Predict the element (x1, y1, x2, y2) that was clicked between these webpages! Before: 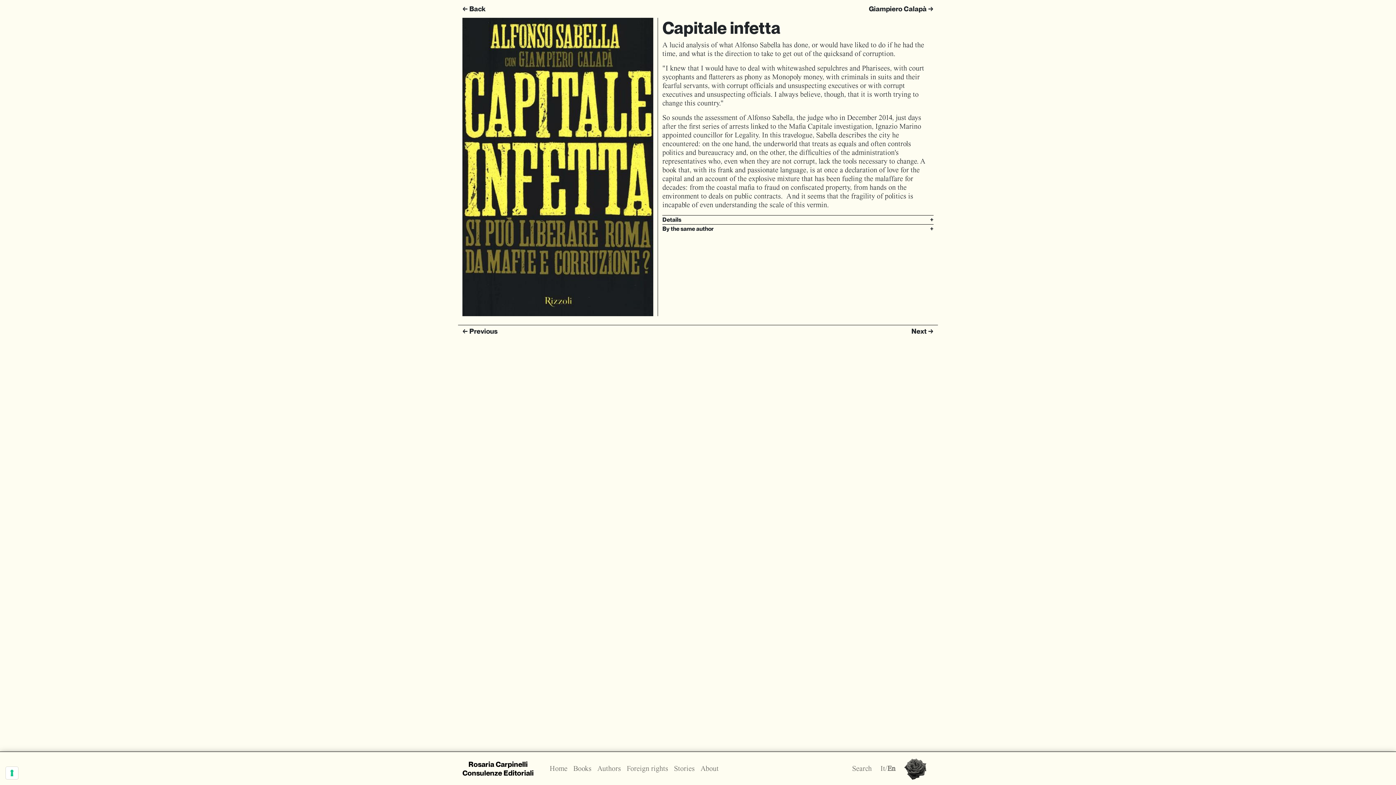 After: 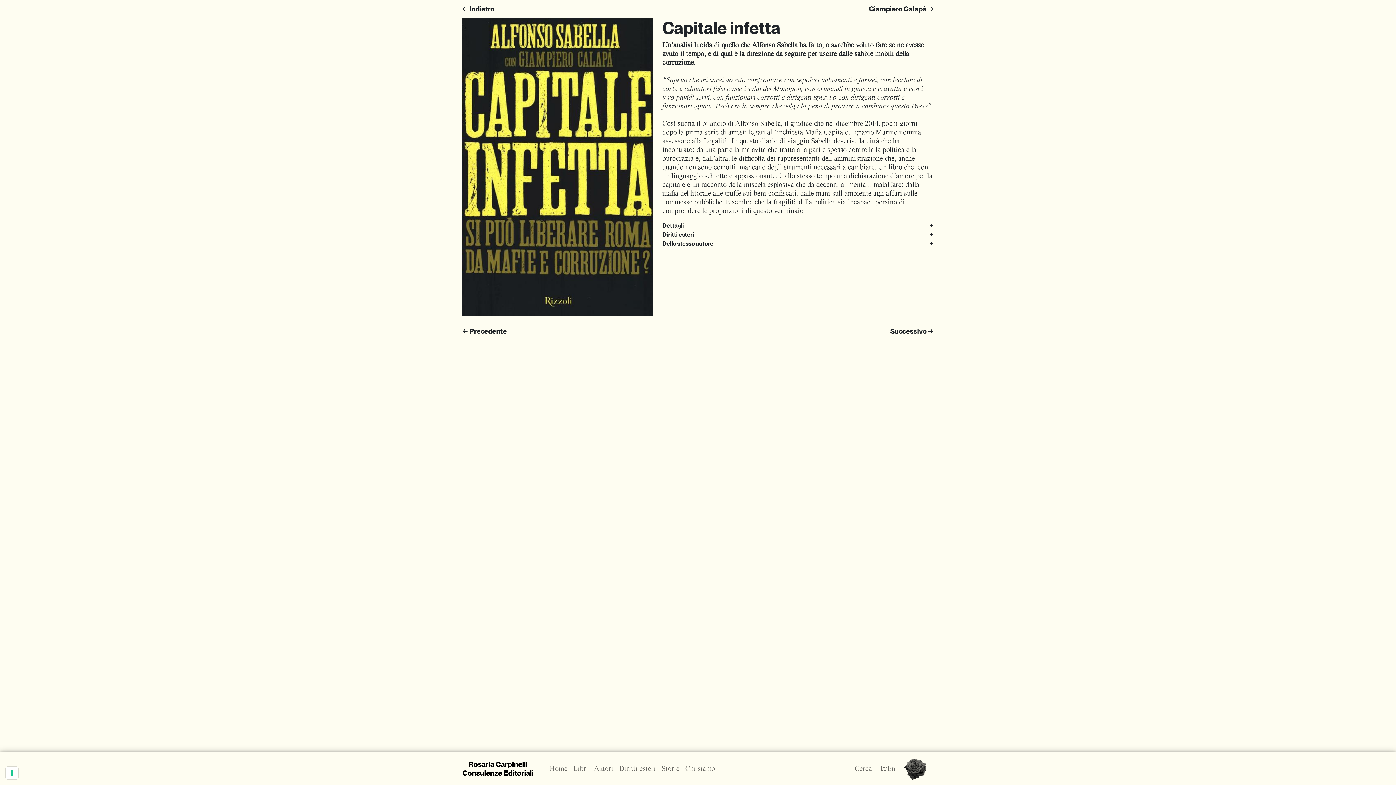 Action: label: It bbox: (880, 763, 885, 774)